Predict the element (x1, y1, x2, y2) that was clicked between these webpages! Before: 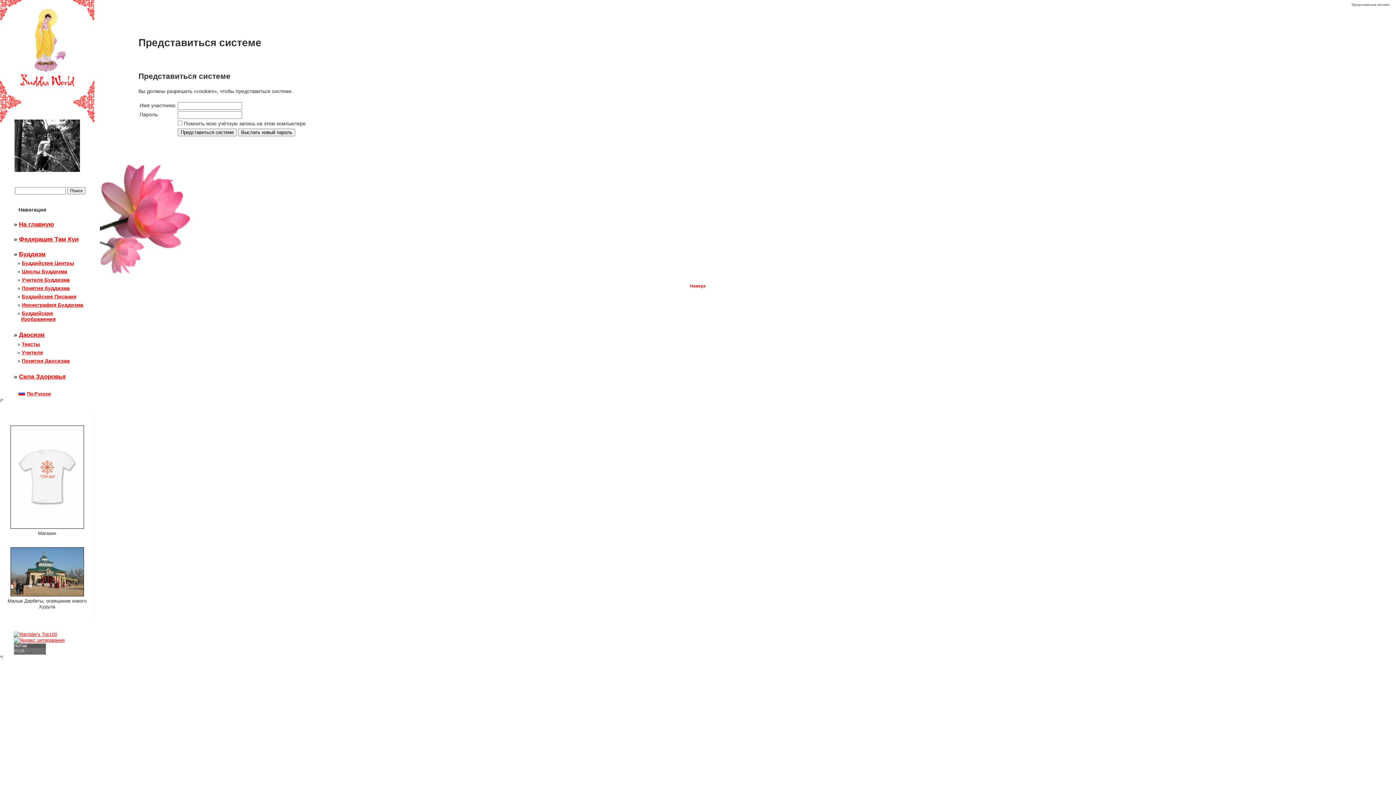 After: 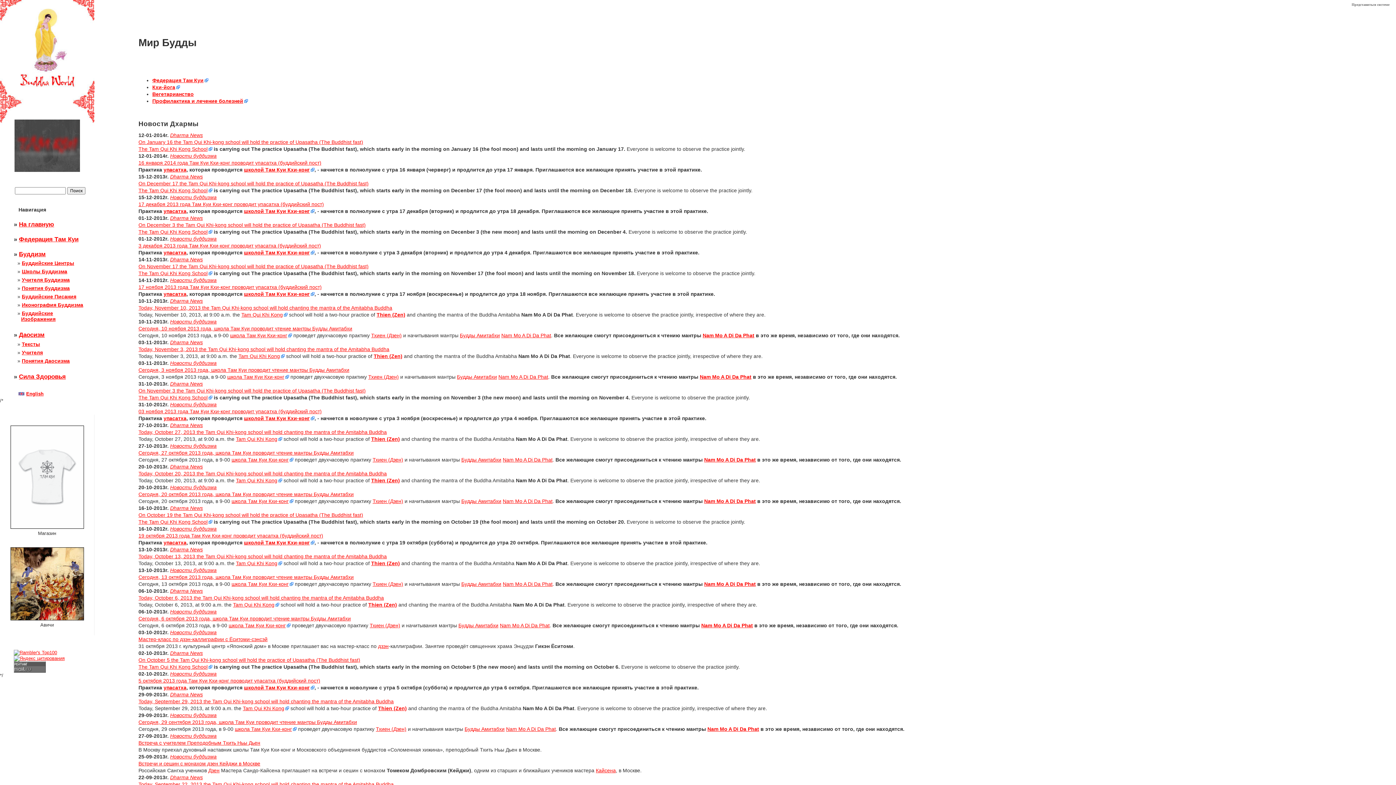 Action: bbox: (0, 0, 94, 102)